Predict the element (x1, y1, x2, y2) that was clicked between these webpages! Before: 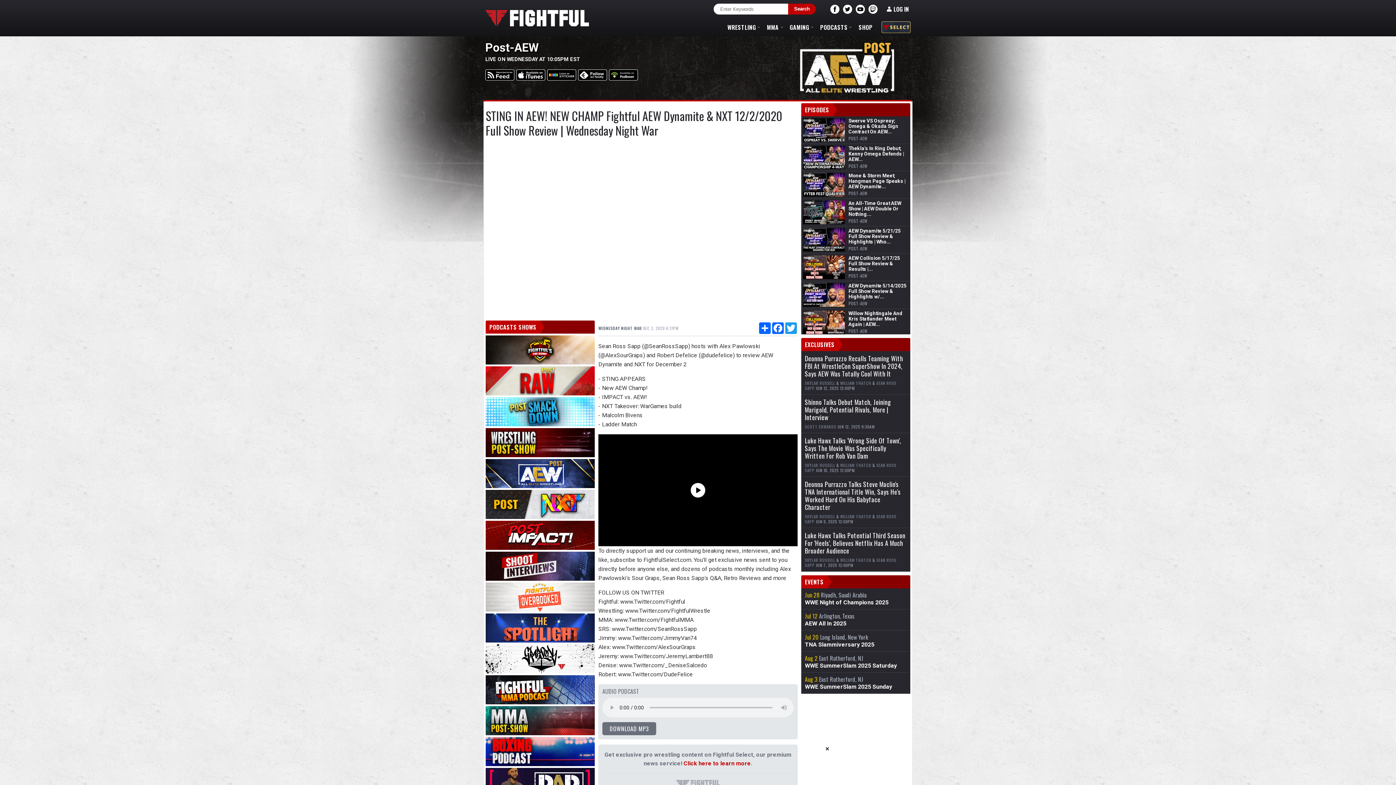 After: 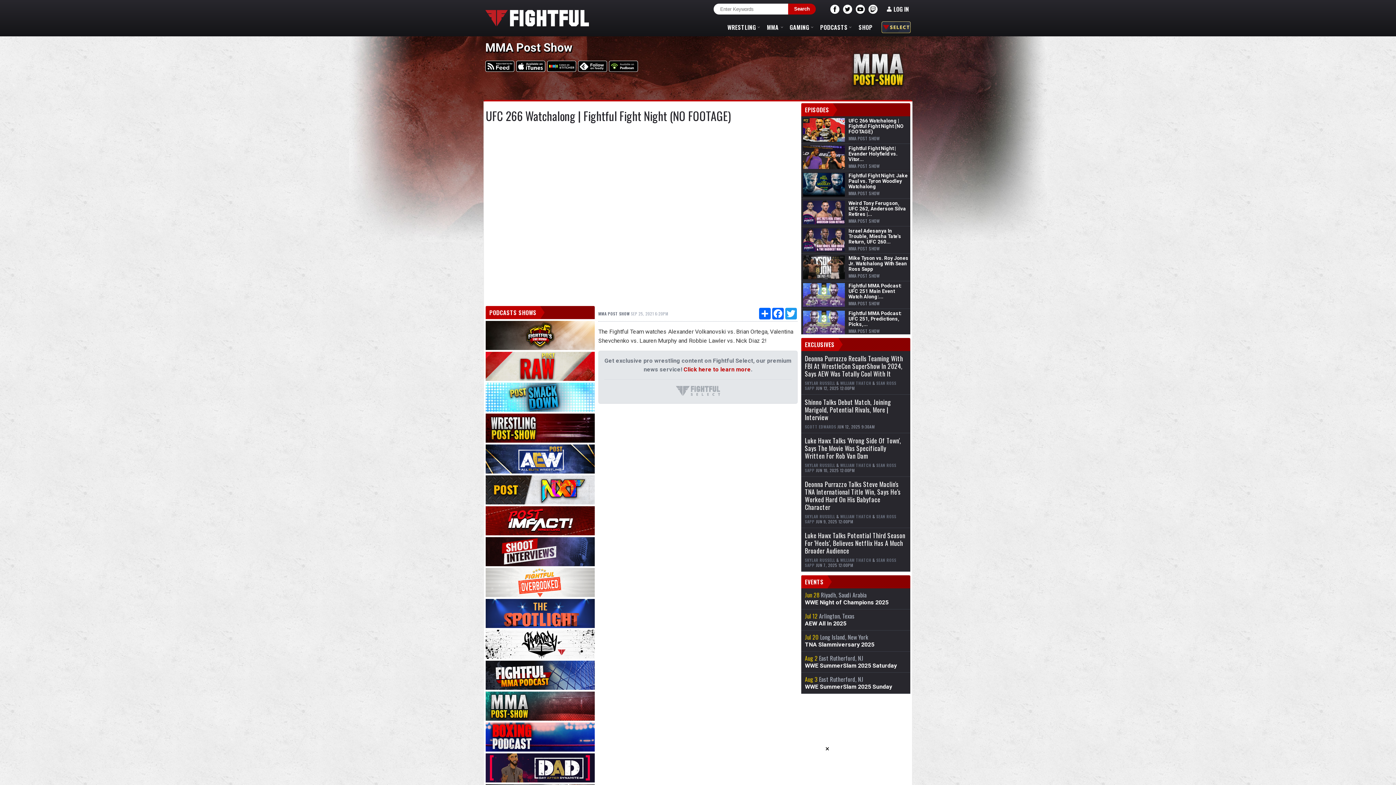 Action: bbox: (485, 706, 594, 735)